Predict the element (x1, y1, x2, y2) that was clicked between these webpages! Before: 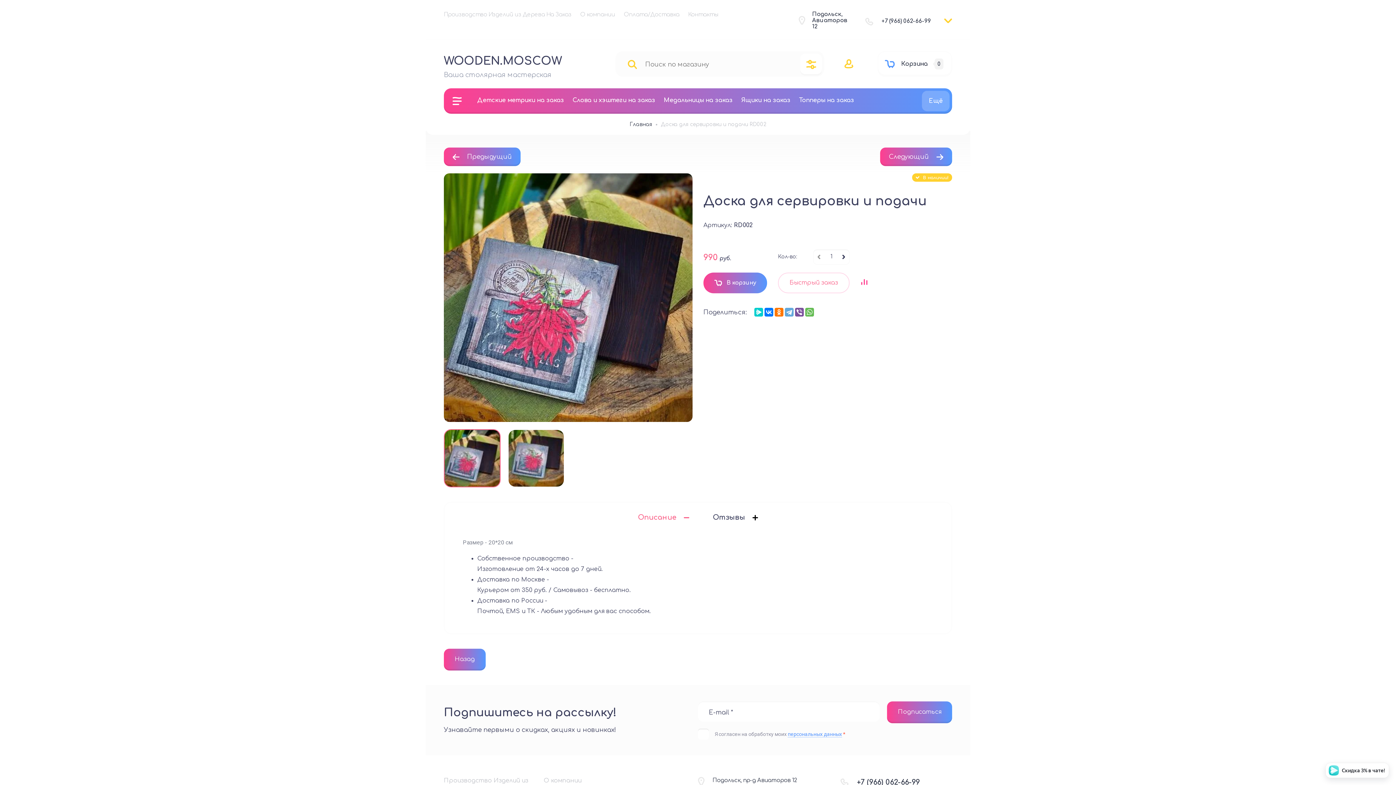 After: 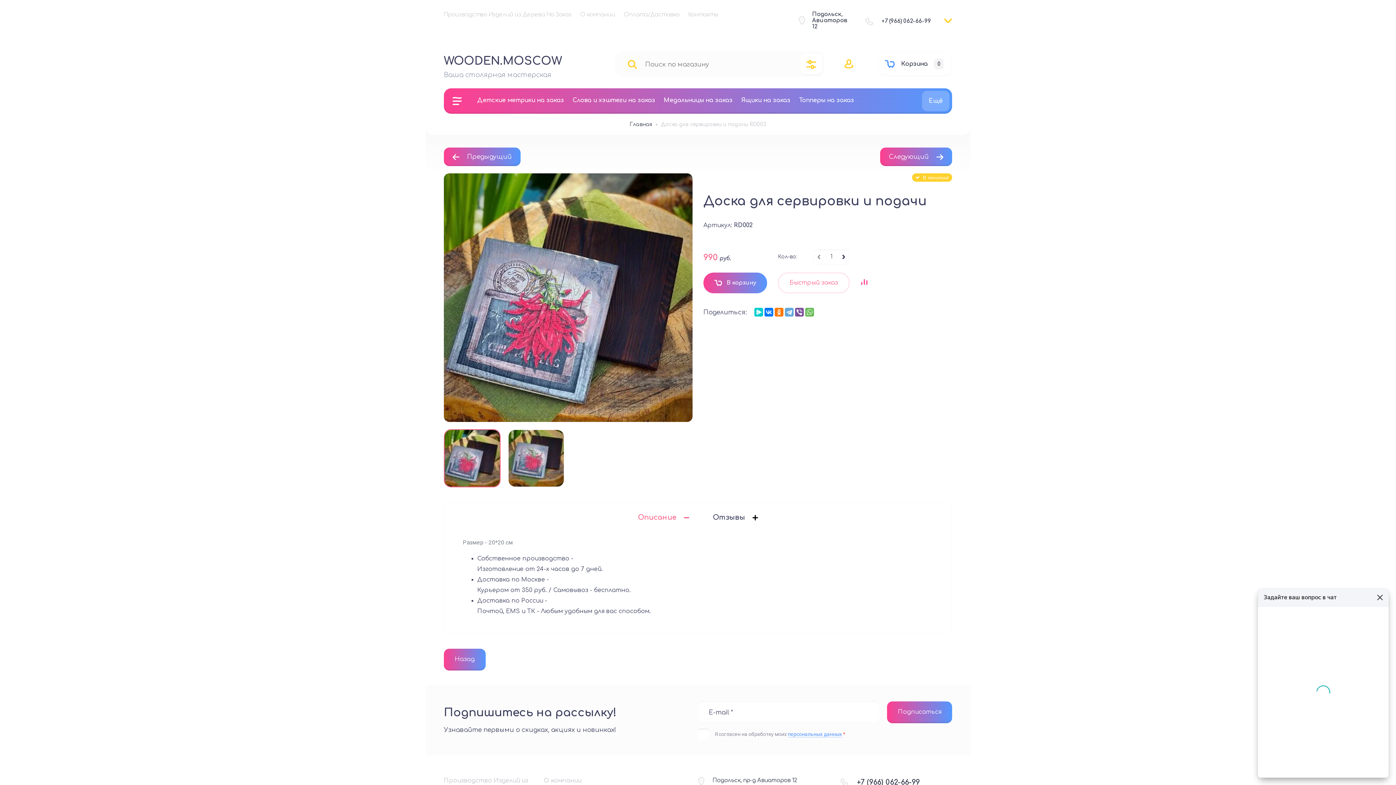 Action: label: Скидка 3% в чате! bbox: (1326, 763, 1389, 778)